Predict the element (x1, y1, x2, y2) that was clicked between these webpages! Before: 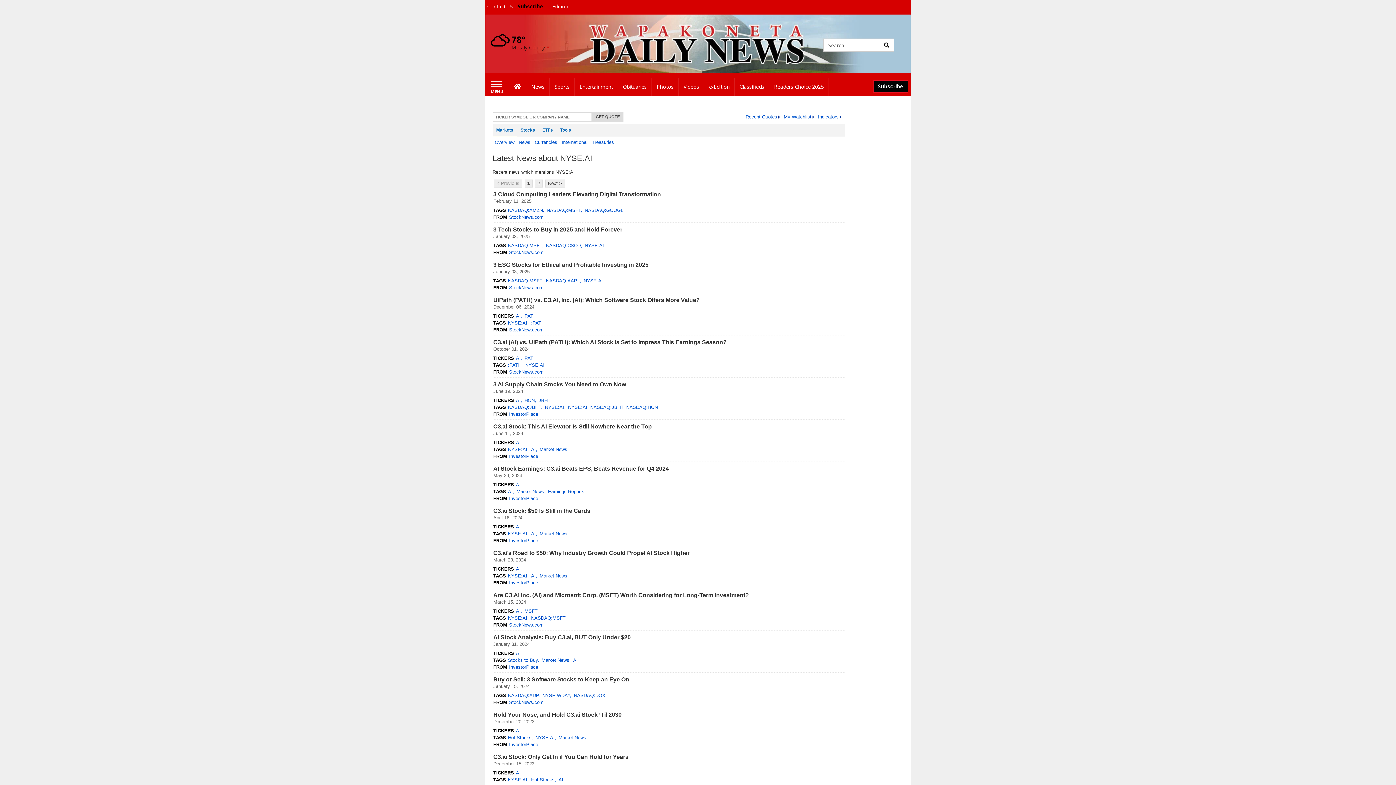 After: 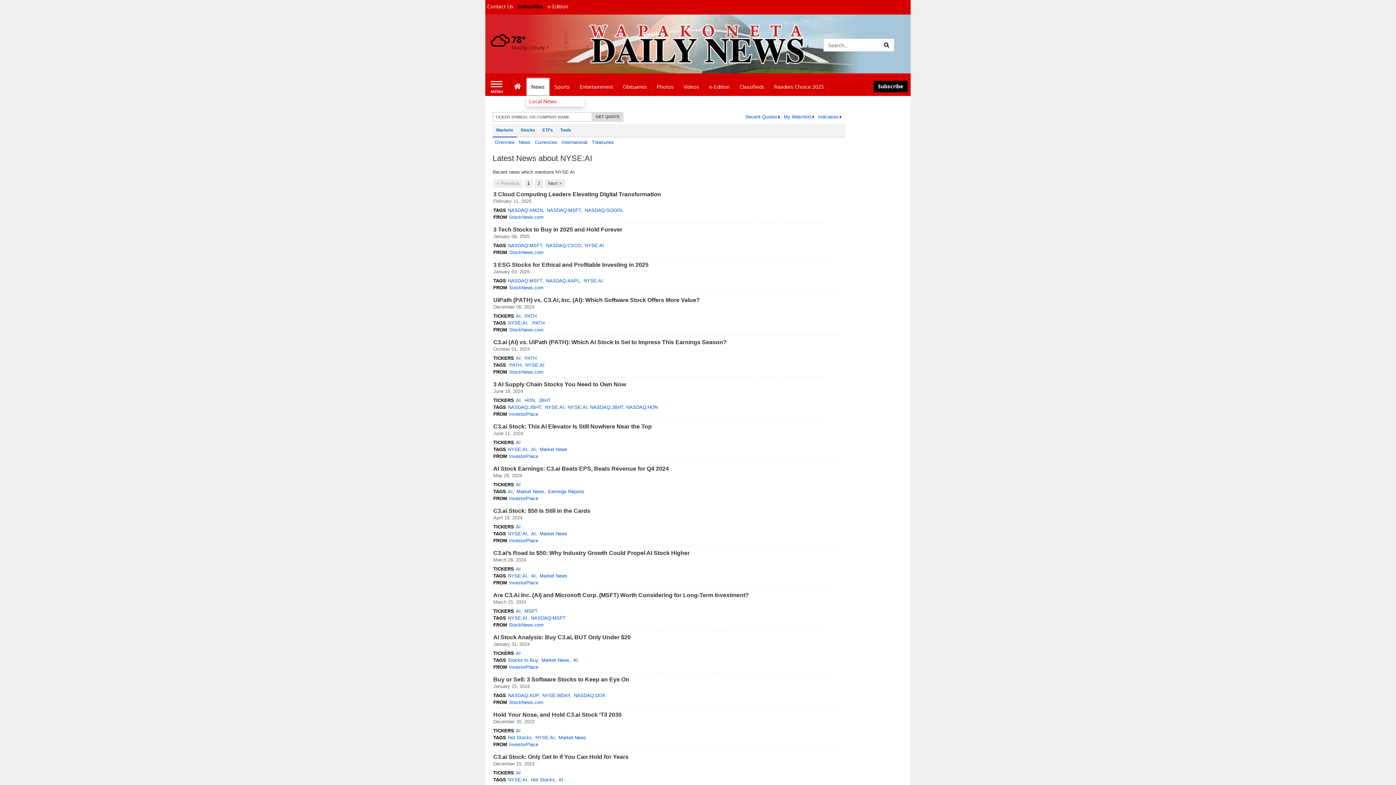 Action: label: News bbox: (526, 77, 549, 96)